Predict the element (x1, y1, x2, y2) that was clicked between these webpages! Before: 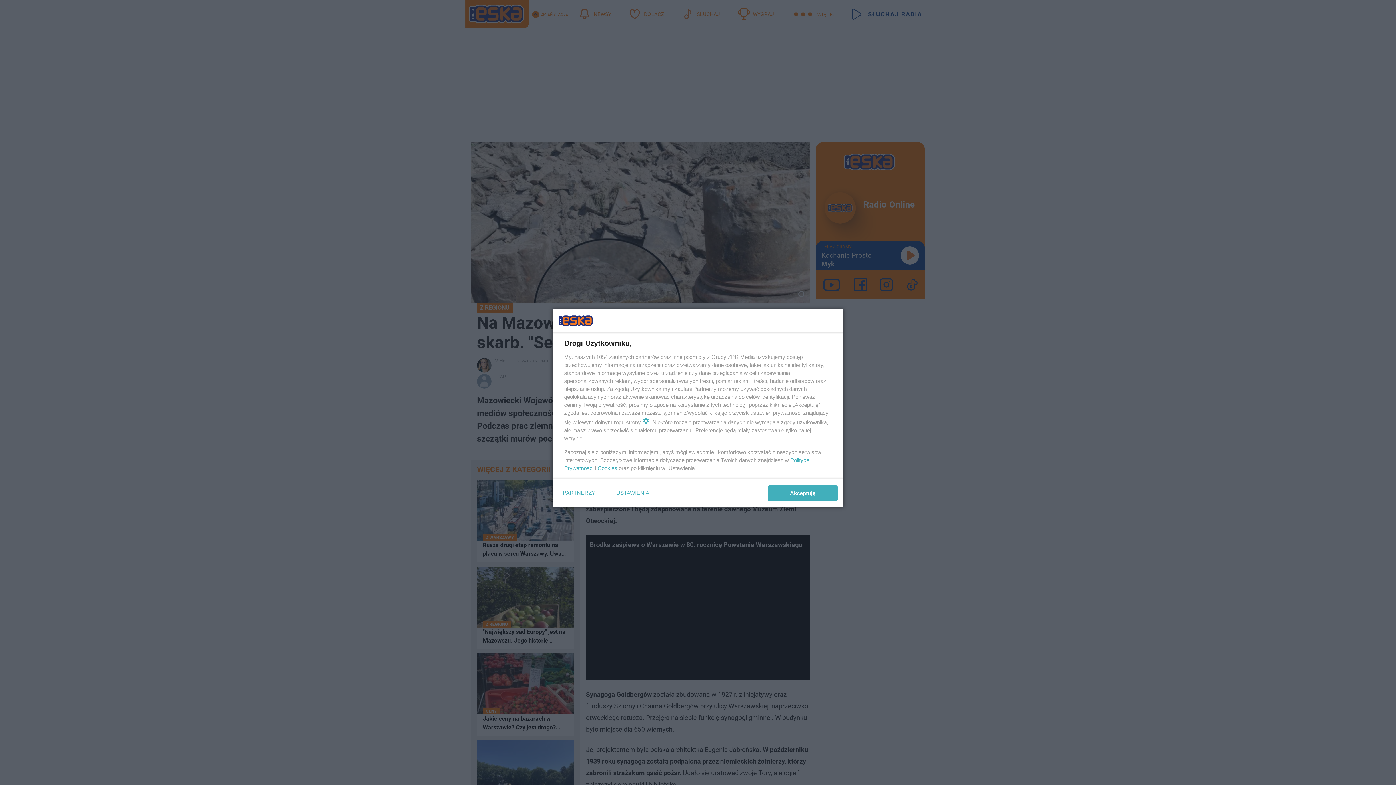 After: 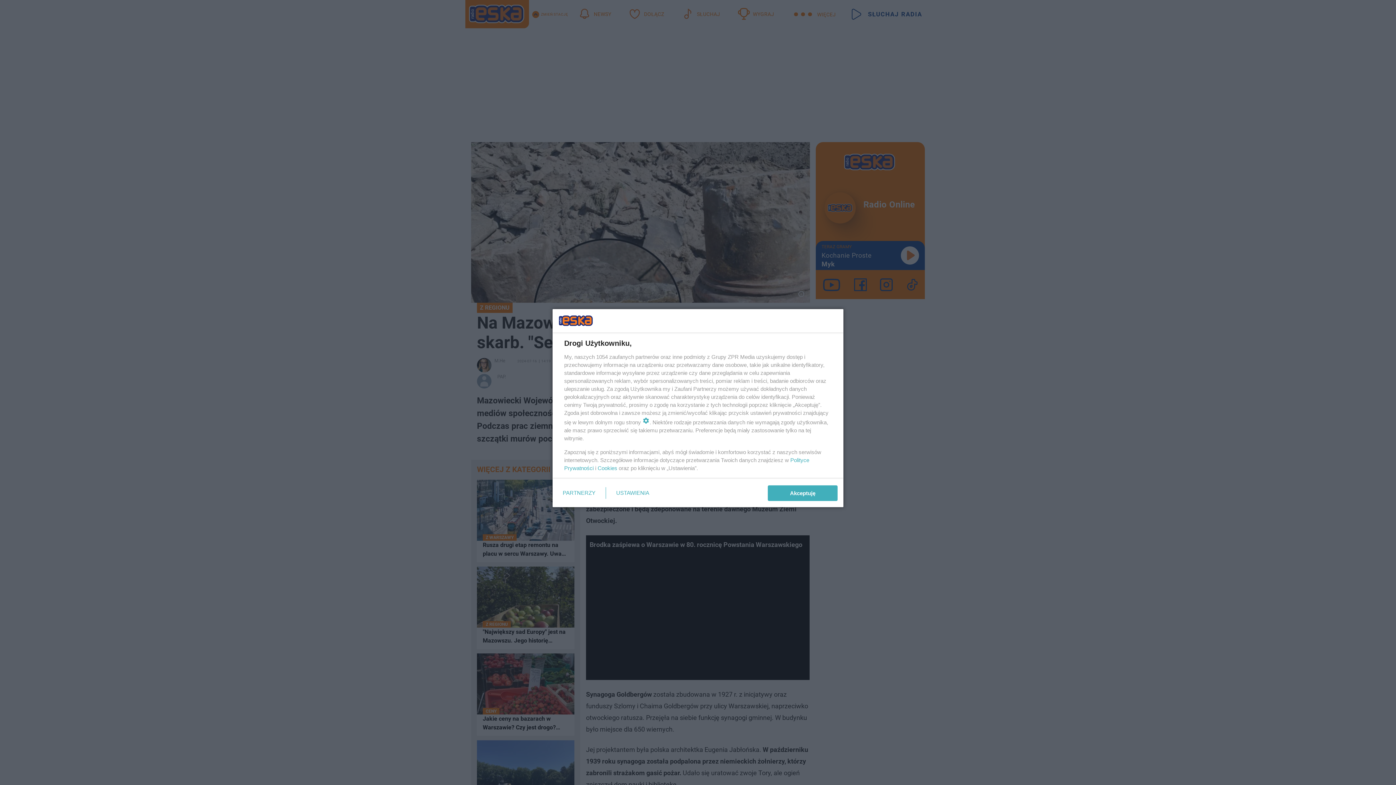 Action: label: Cookies bbox: (597, 465, 617, 471)